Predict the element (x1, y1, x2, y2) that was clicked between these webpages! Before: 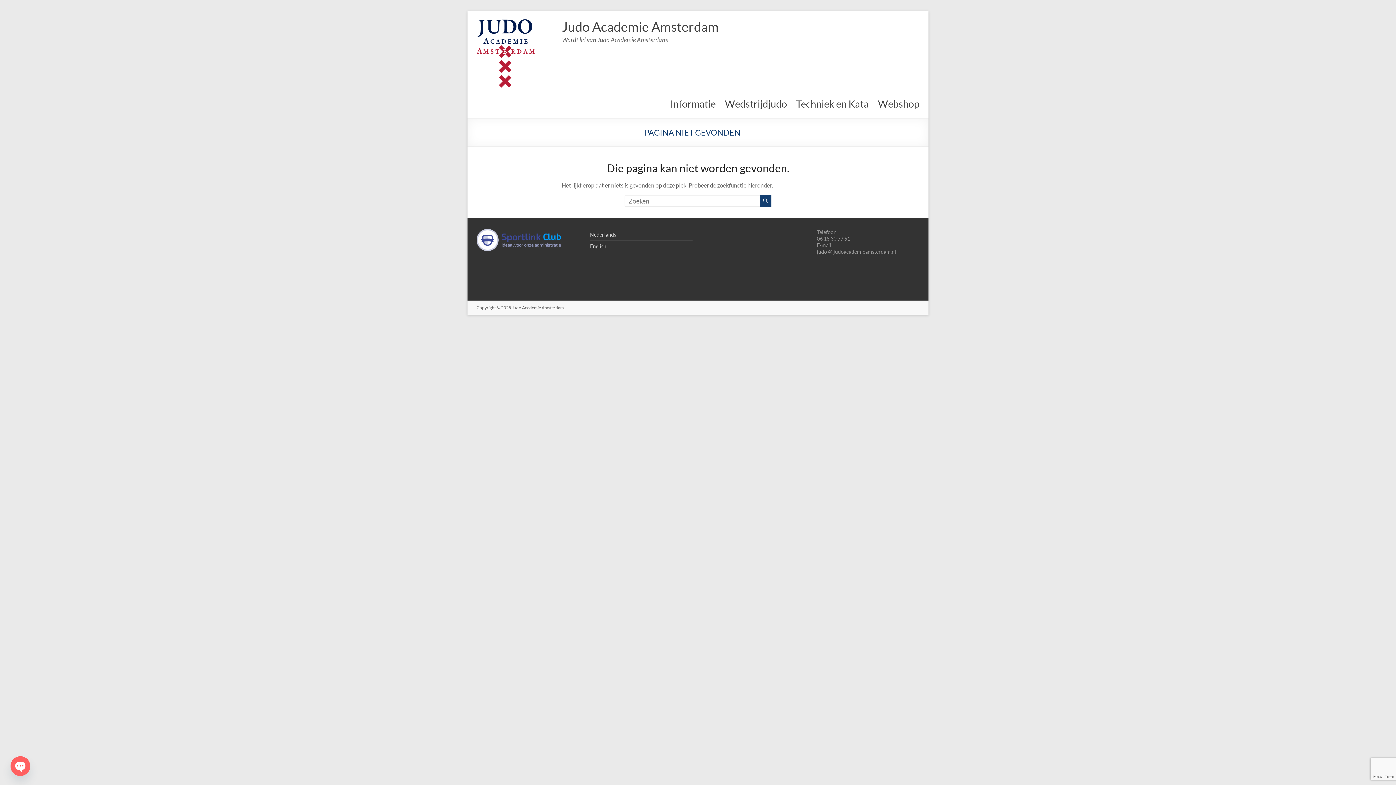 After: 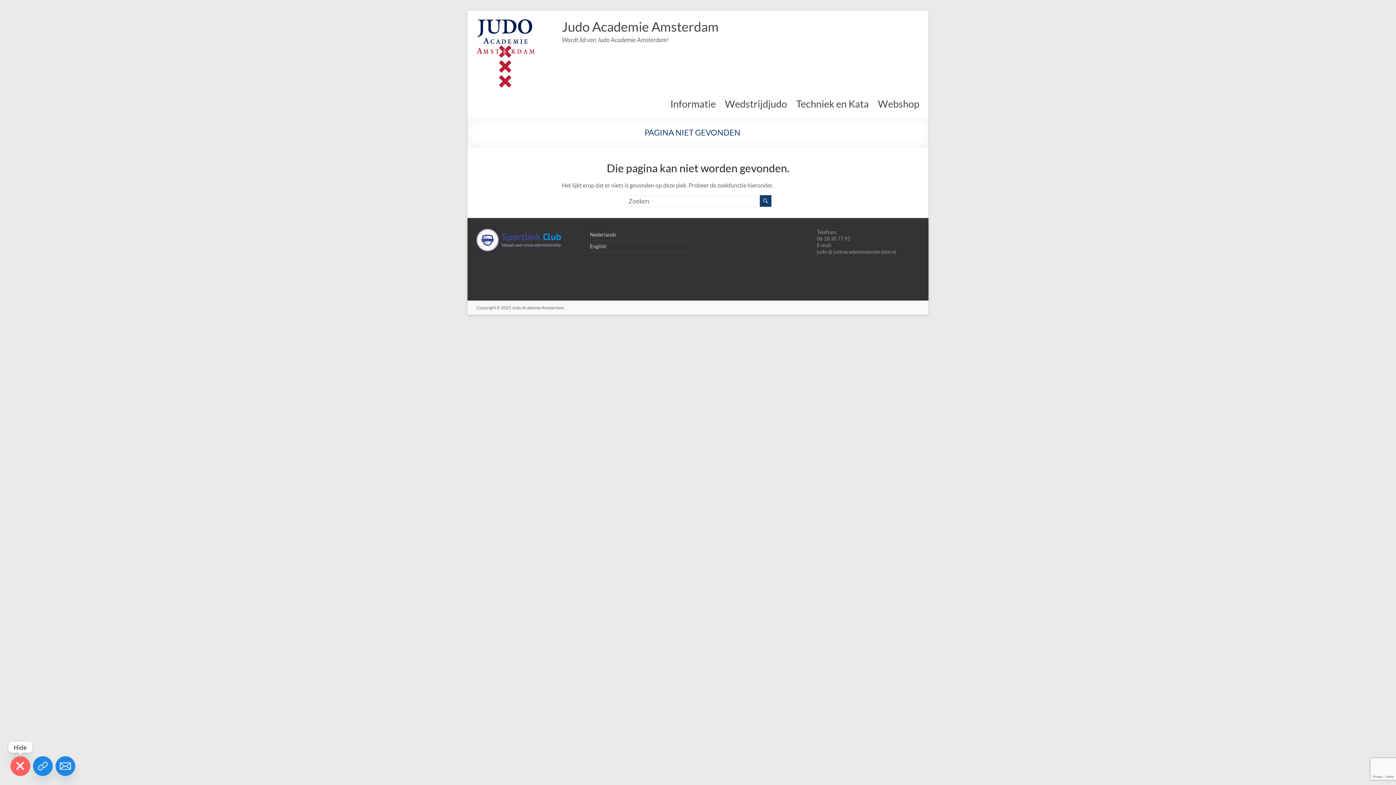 Action: bbox: (10, 756, 30, 776) label: Open chaty